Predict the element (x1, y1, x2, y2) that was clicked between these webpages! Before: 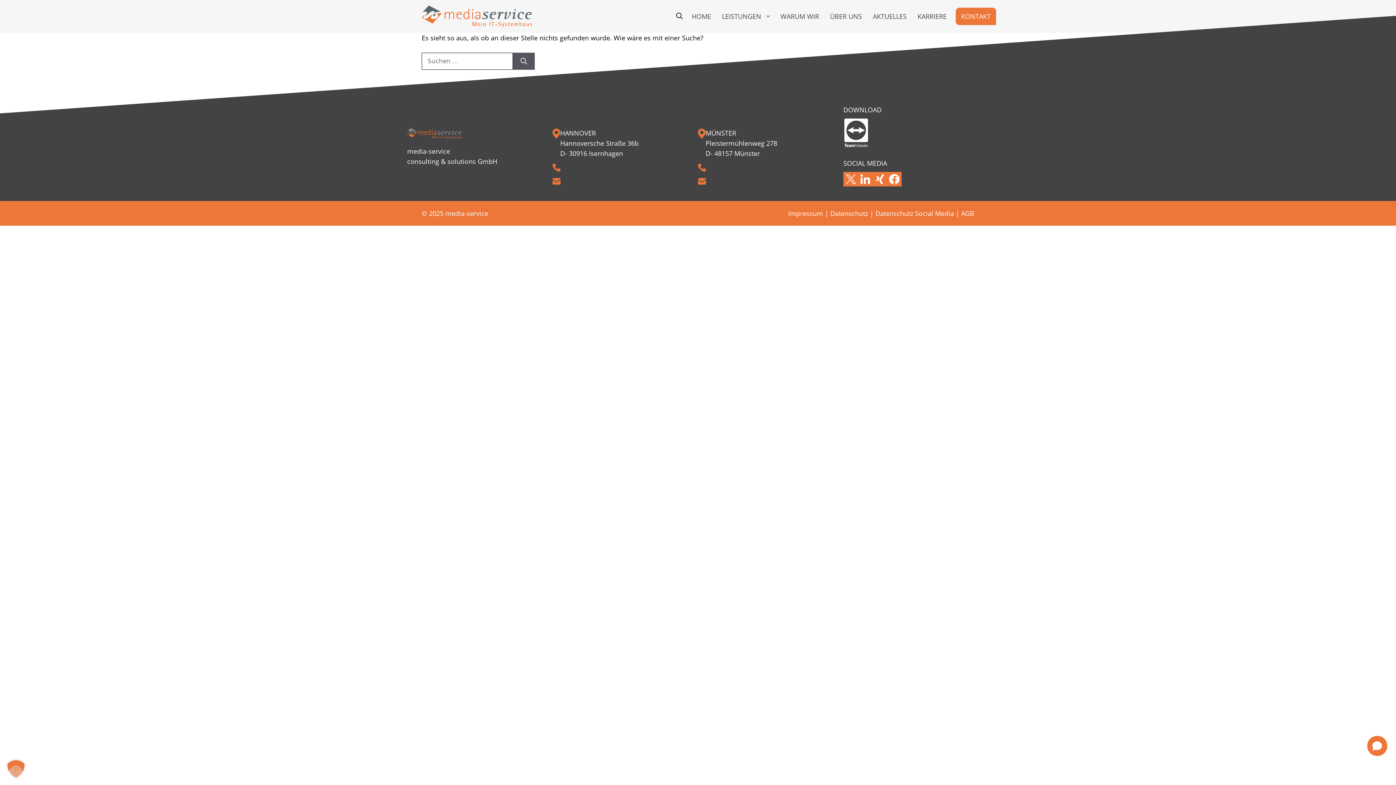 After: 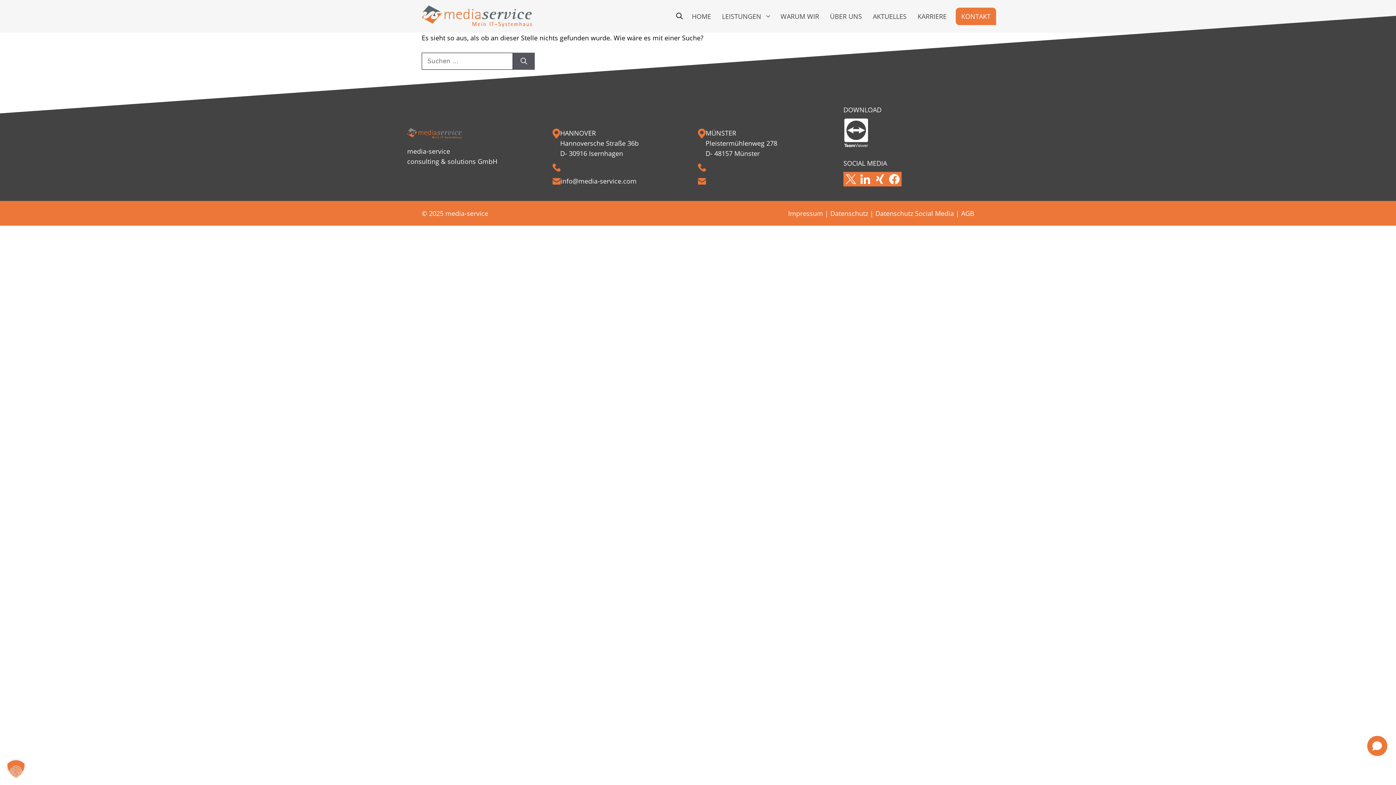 Action: label: info@media-service.com bbox: (560, 176, 636, 185)